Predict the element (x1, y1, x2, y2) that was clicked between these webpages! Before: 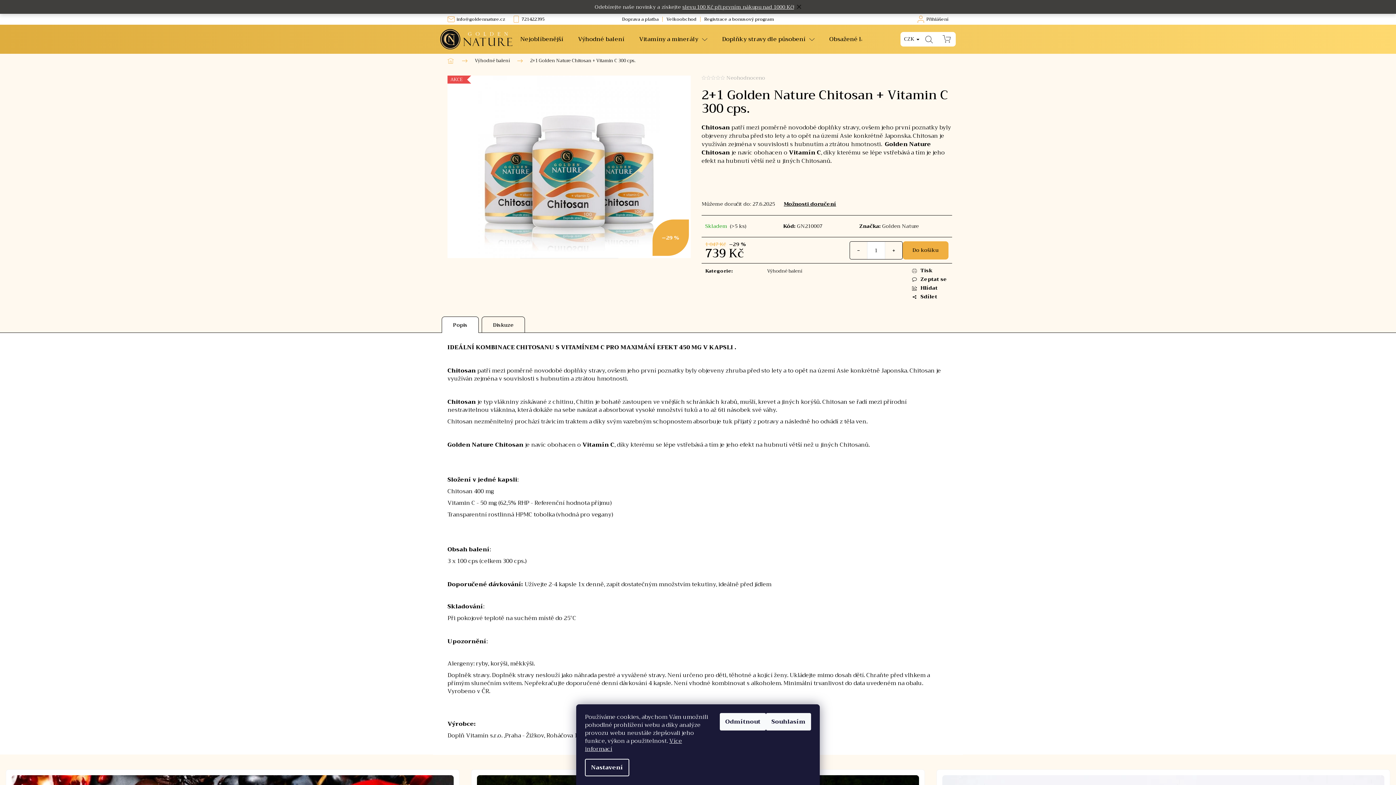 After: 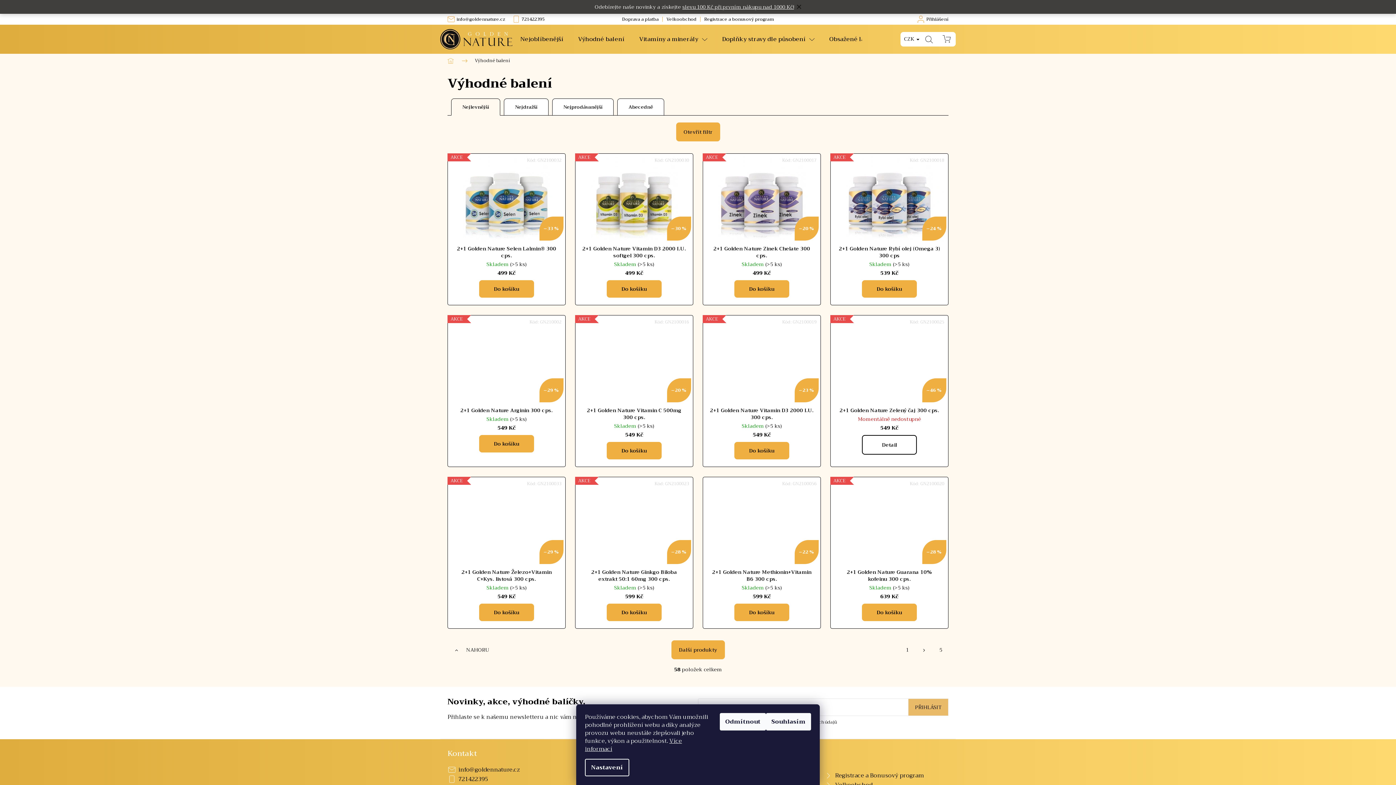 Action: bbox: (570, 24, 632, 53) label: Výhodné balení